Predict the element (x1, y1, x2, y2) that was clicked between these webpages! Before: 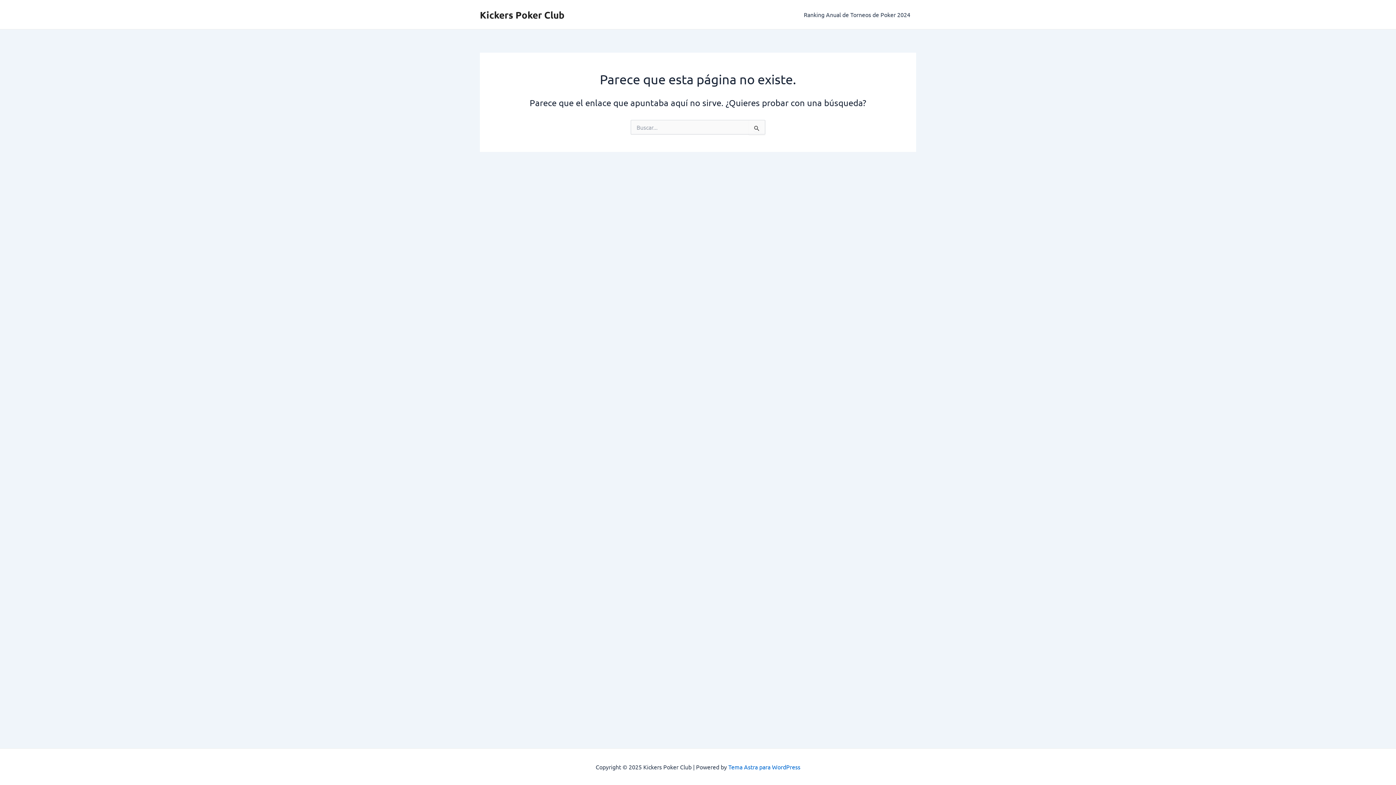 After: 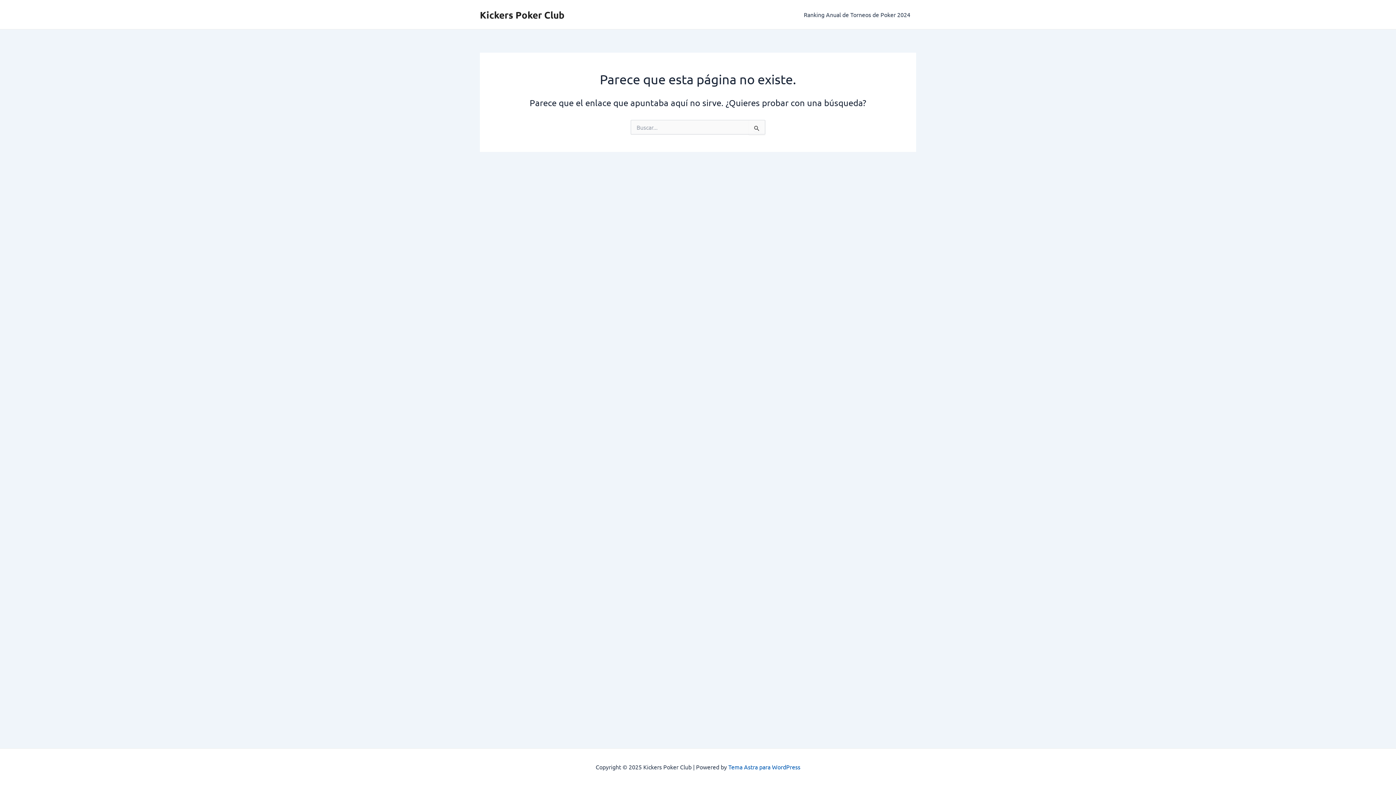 Action: bbox: (728, 763, 800, 770) label: Tema Astra para WordPress